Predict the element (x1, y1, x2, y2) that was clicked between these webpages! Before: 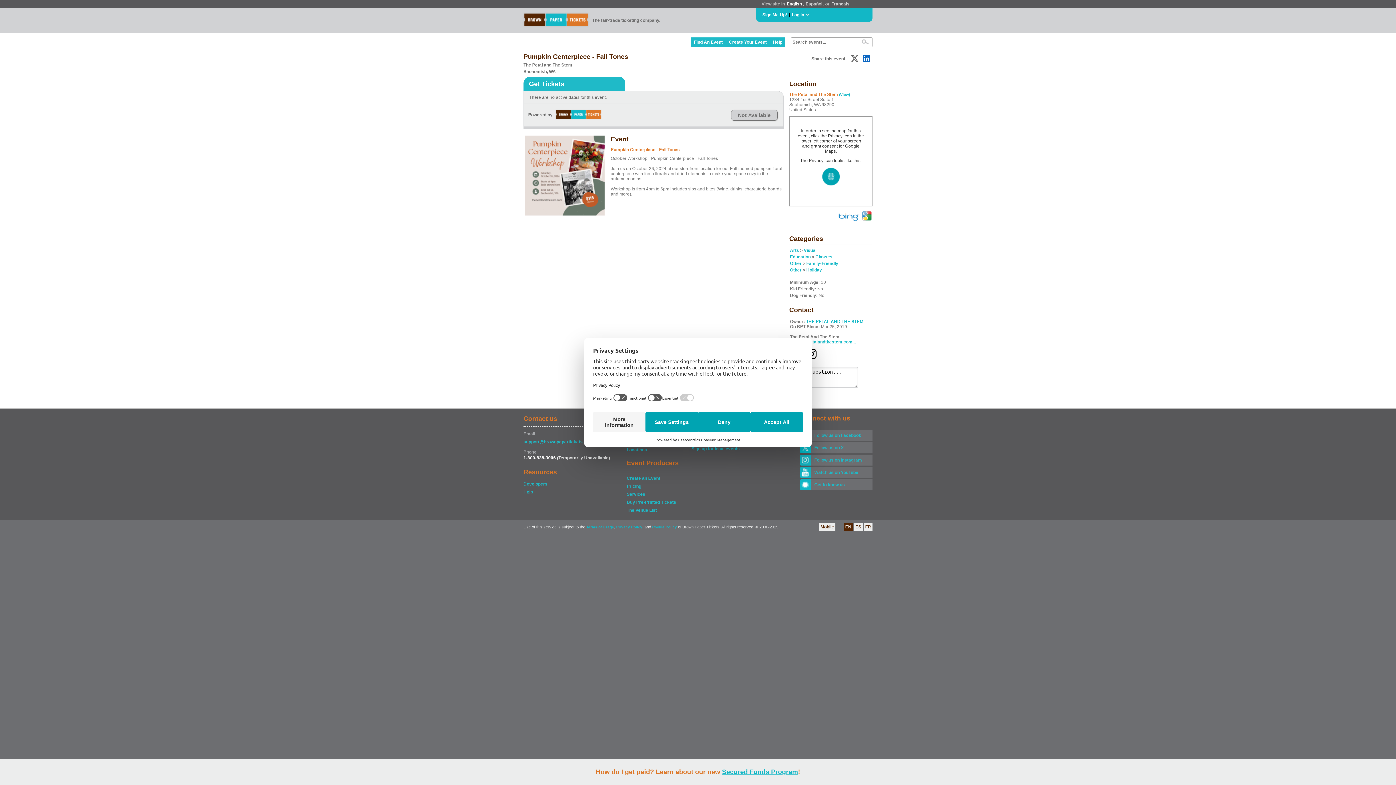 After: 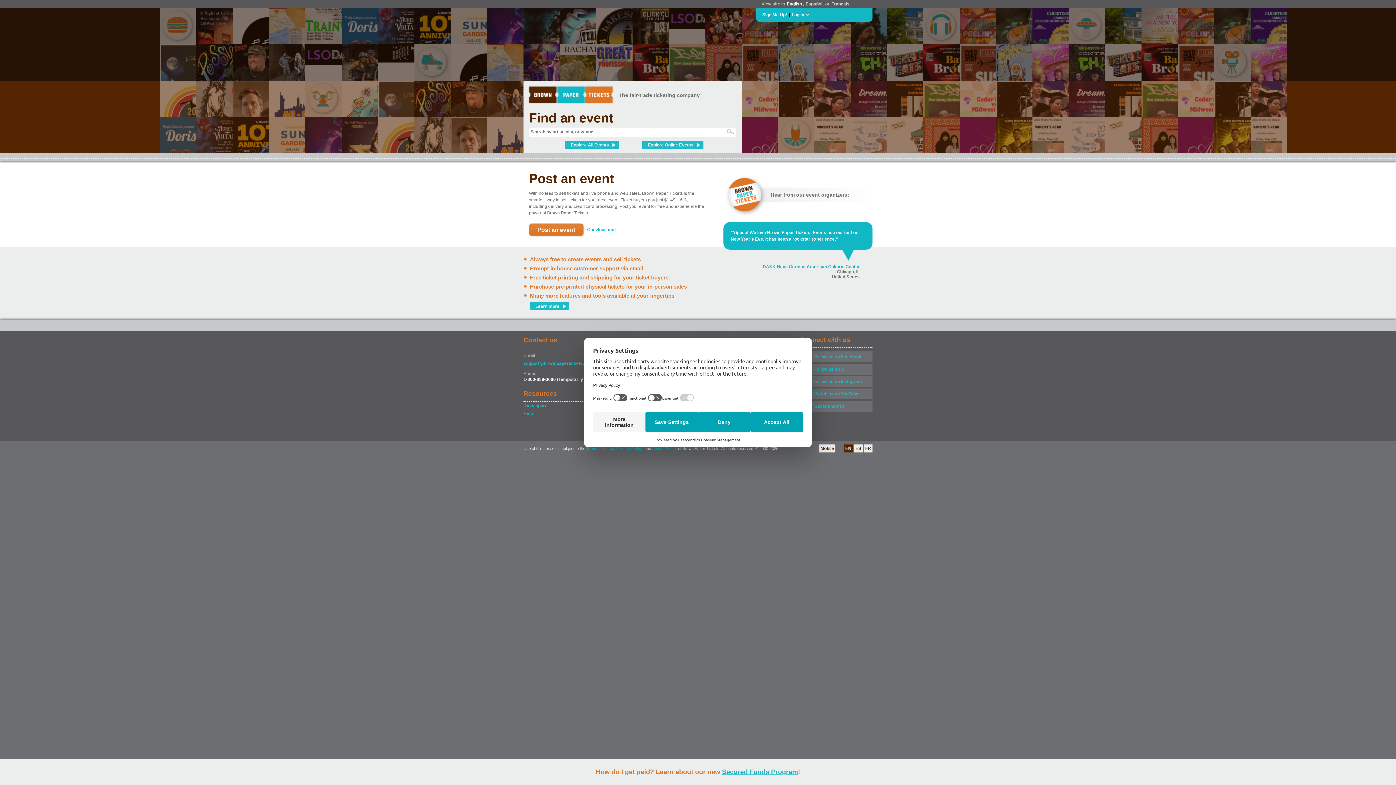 Action: bbox: (521, 24, 591, 29)